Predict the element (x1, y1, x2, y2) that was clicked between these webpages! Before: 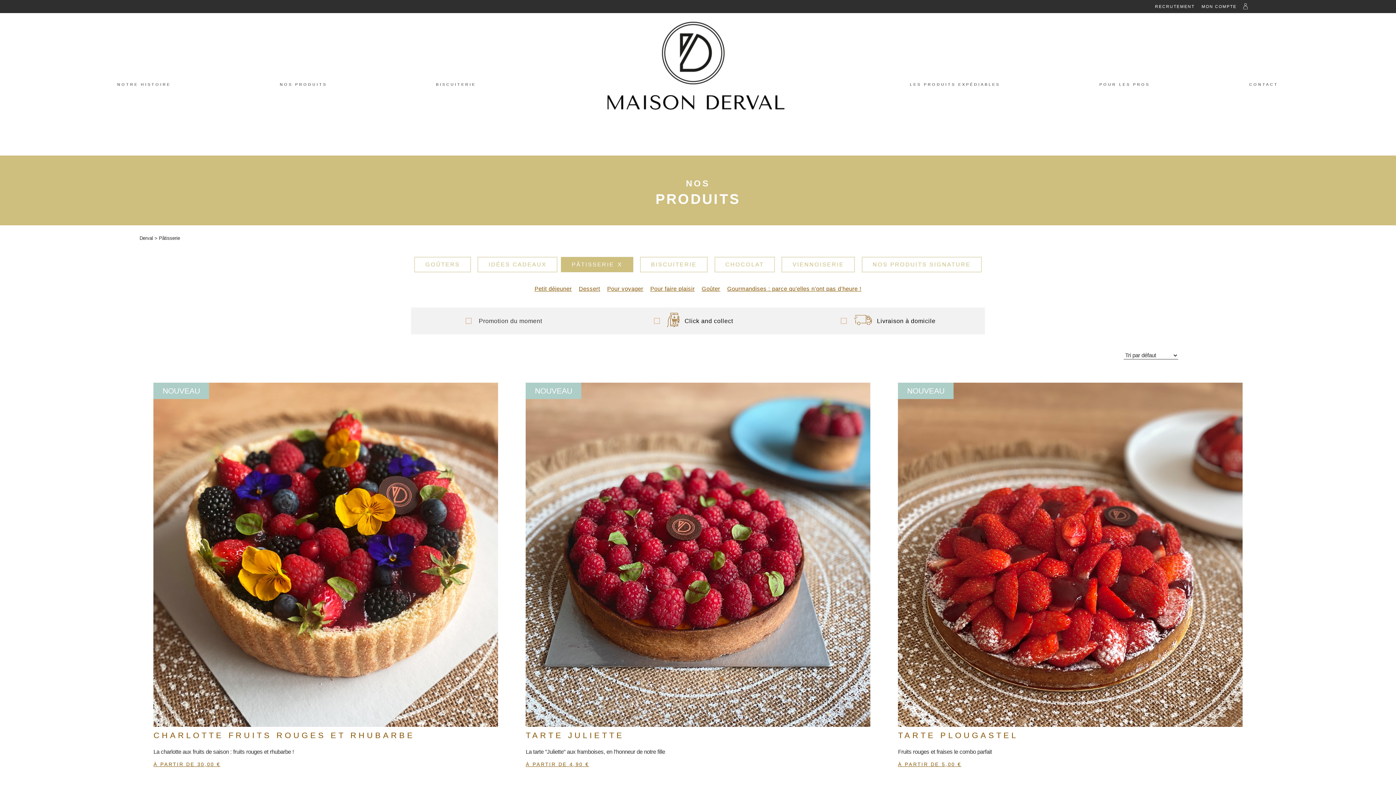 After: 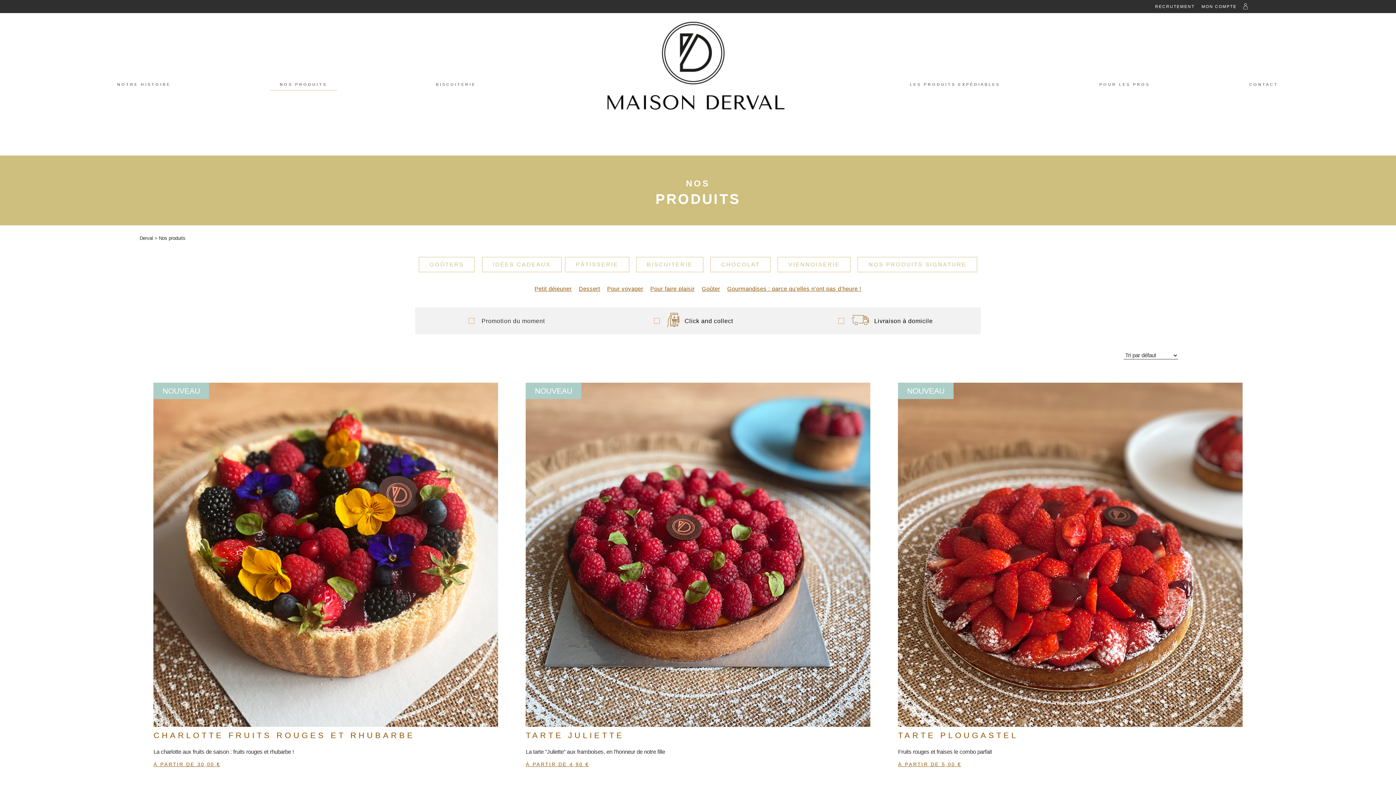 Action: label: NOS PRODUITS bbox: (279, 81, 327, 87)